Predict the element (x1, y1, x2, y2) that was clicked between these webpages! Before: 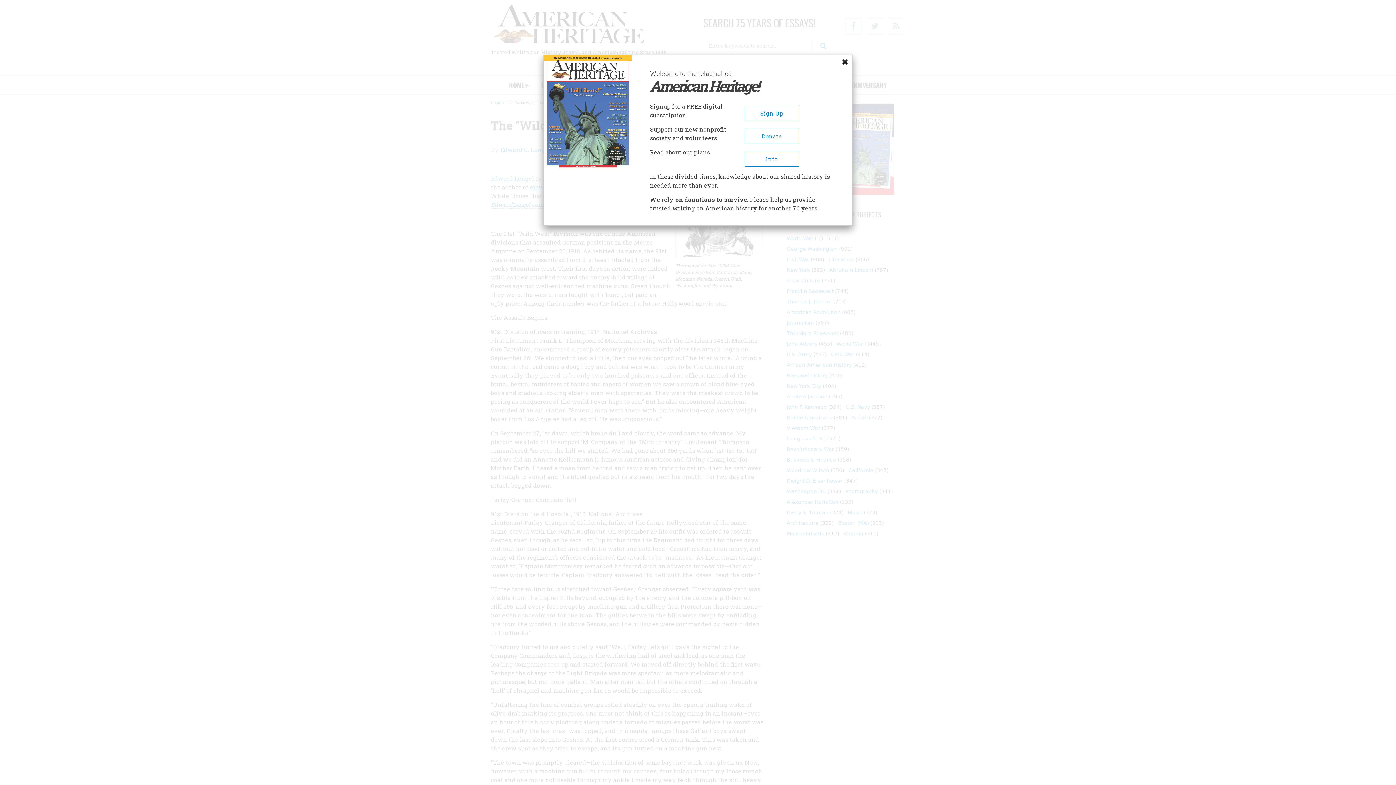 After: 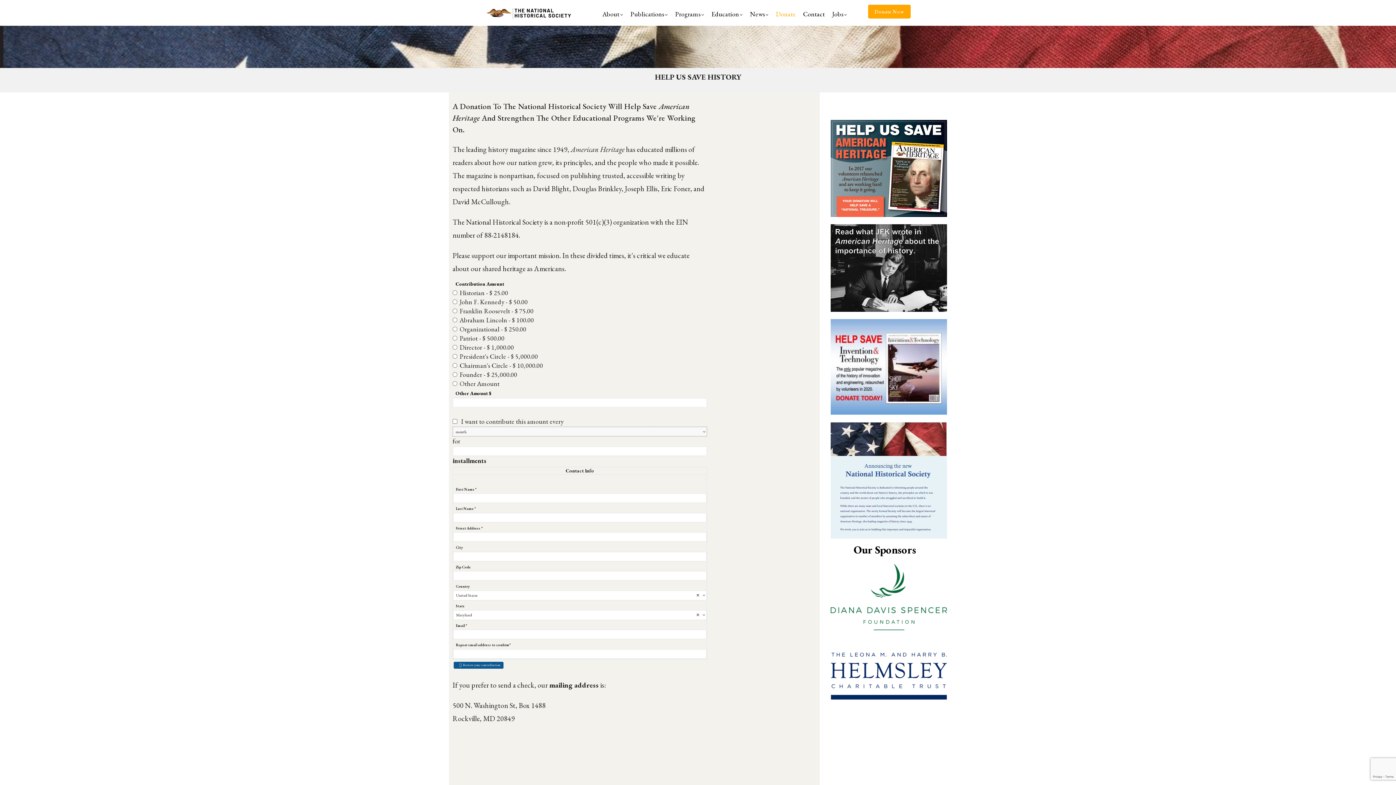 Action: bbox: (744, 128, 799, 144) label: Donate